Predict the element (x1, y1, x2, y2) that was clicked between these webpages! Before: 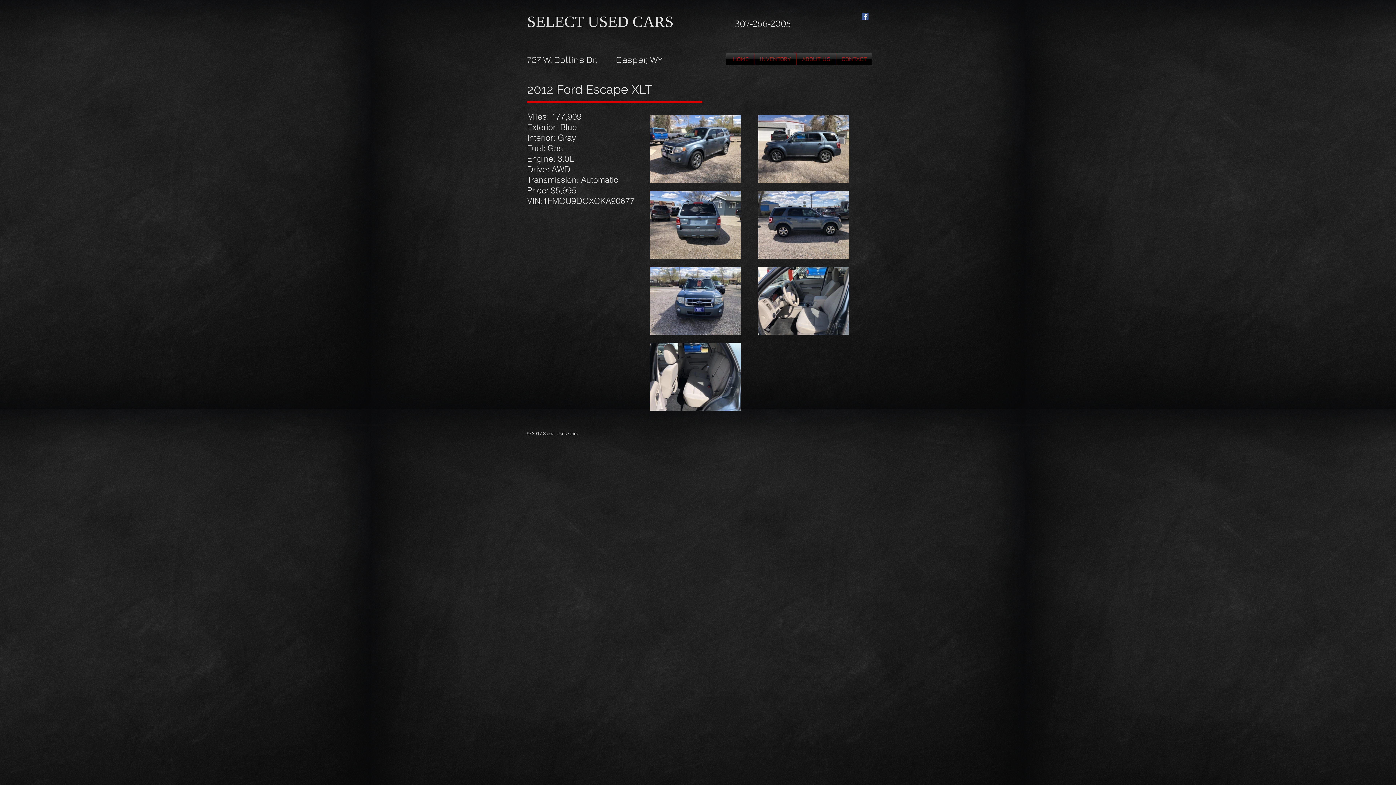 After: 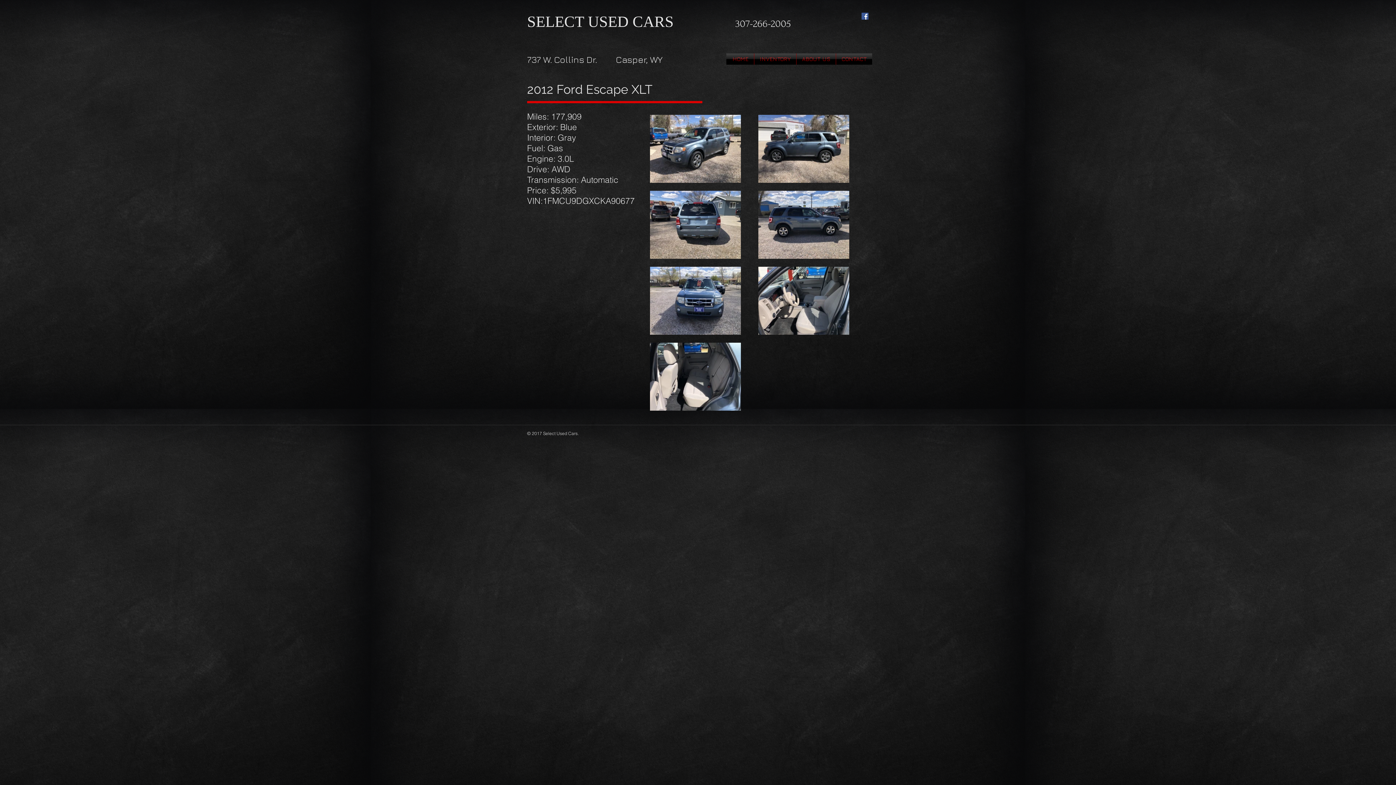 Action: label: Facebook Social Icon bbox: (861, 12, 868, 19)